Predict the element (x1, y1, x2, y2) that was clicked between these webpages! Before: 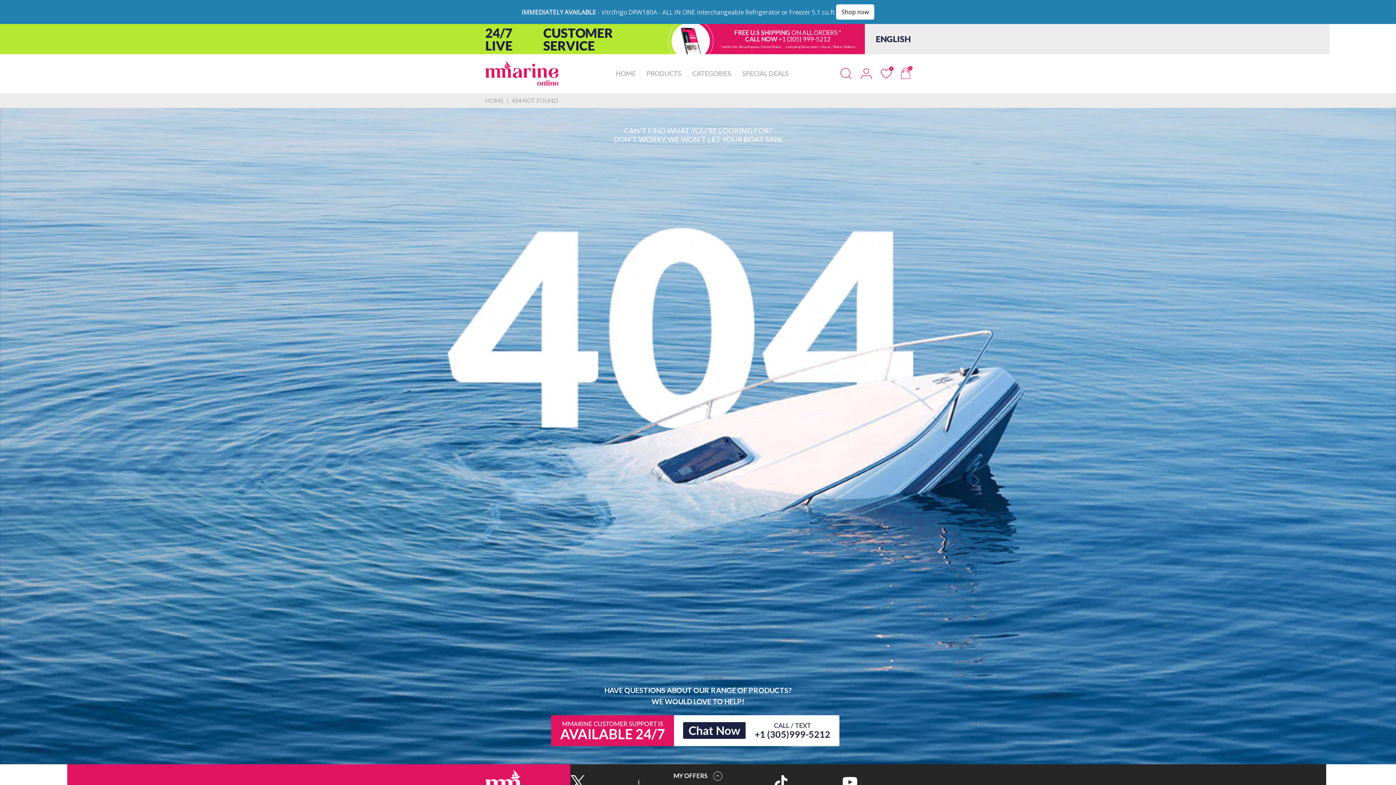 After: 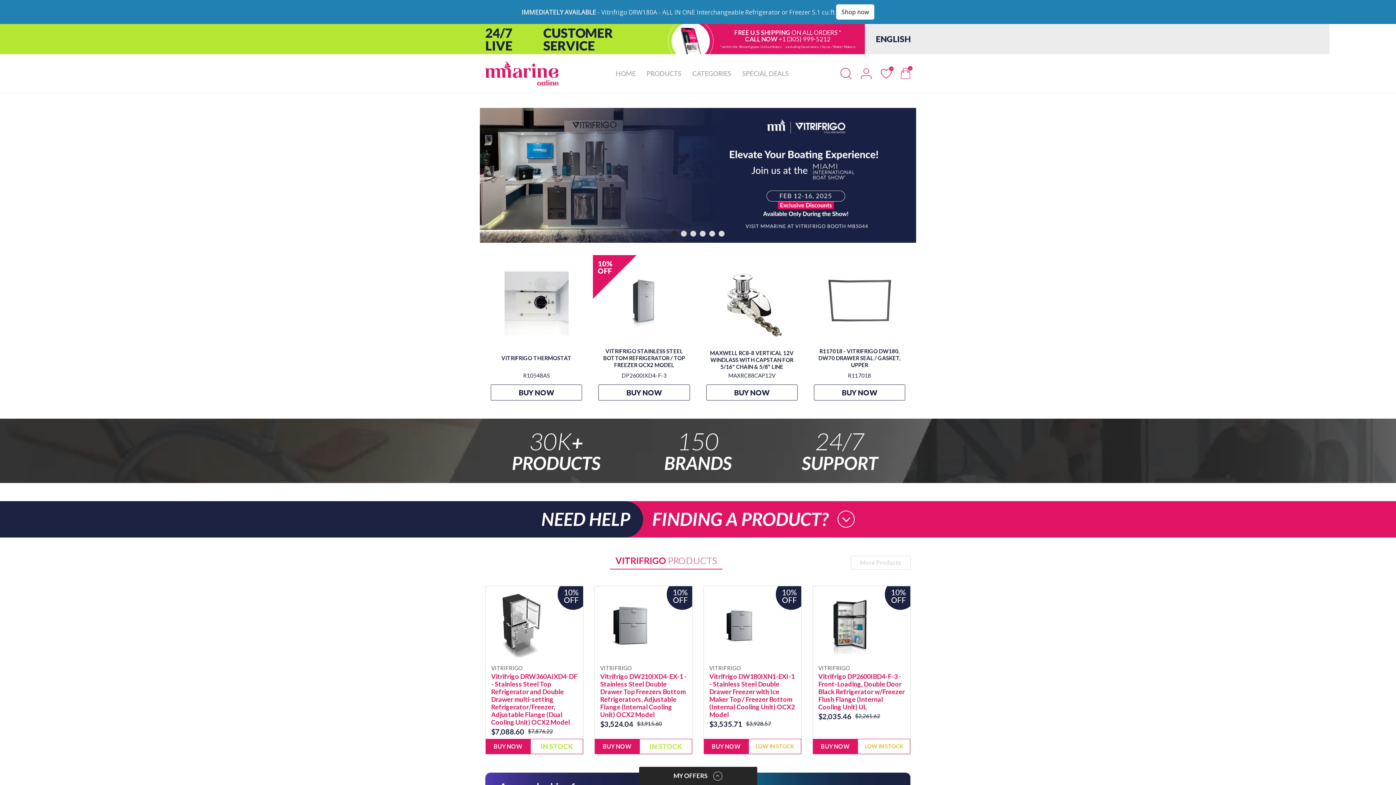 Action: bbox: (485, 86, 504, 93) label: HOME